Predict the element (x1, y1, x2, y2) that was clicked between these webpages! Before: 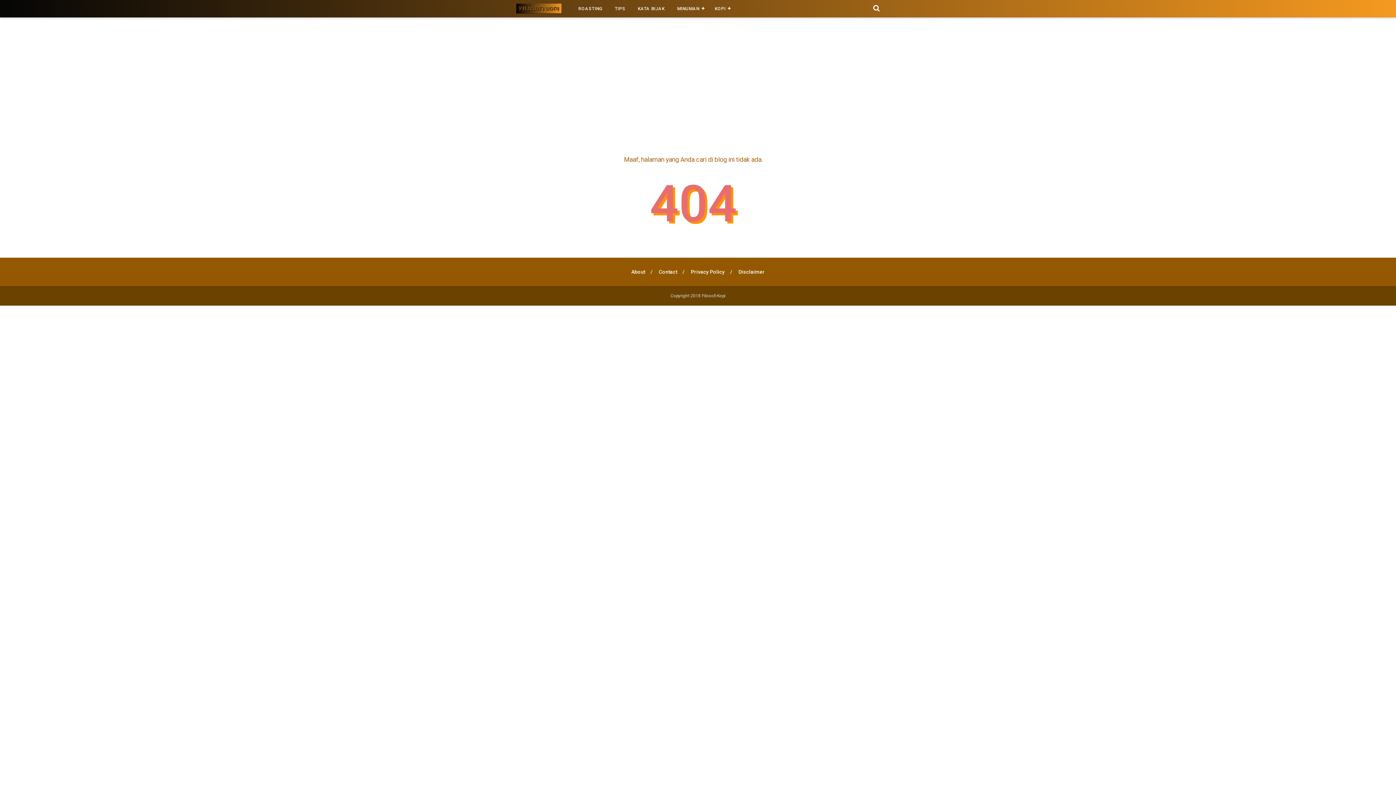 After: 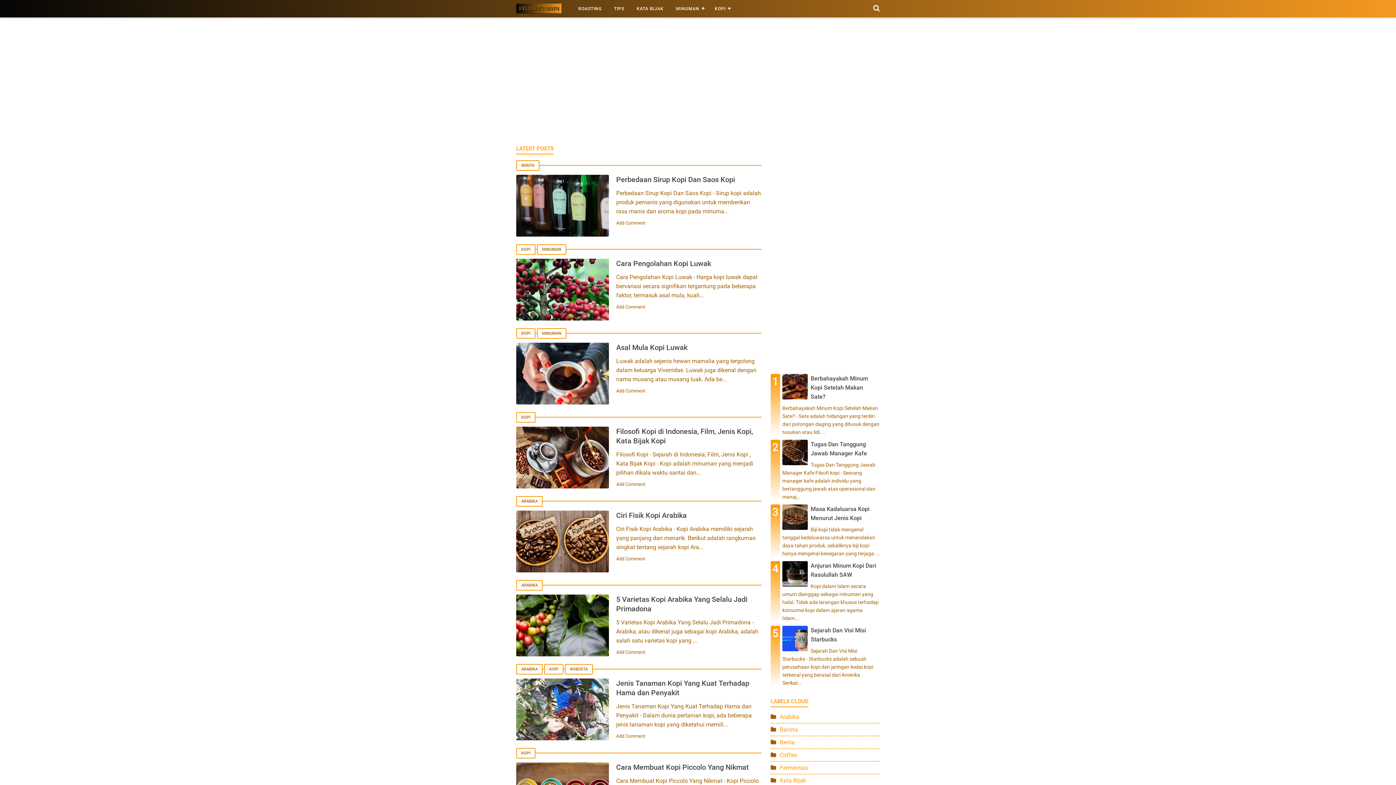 Action: bbox: (516, 3, 562, 13)